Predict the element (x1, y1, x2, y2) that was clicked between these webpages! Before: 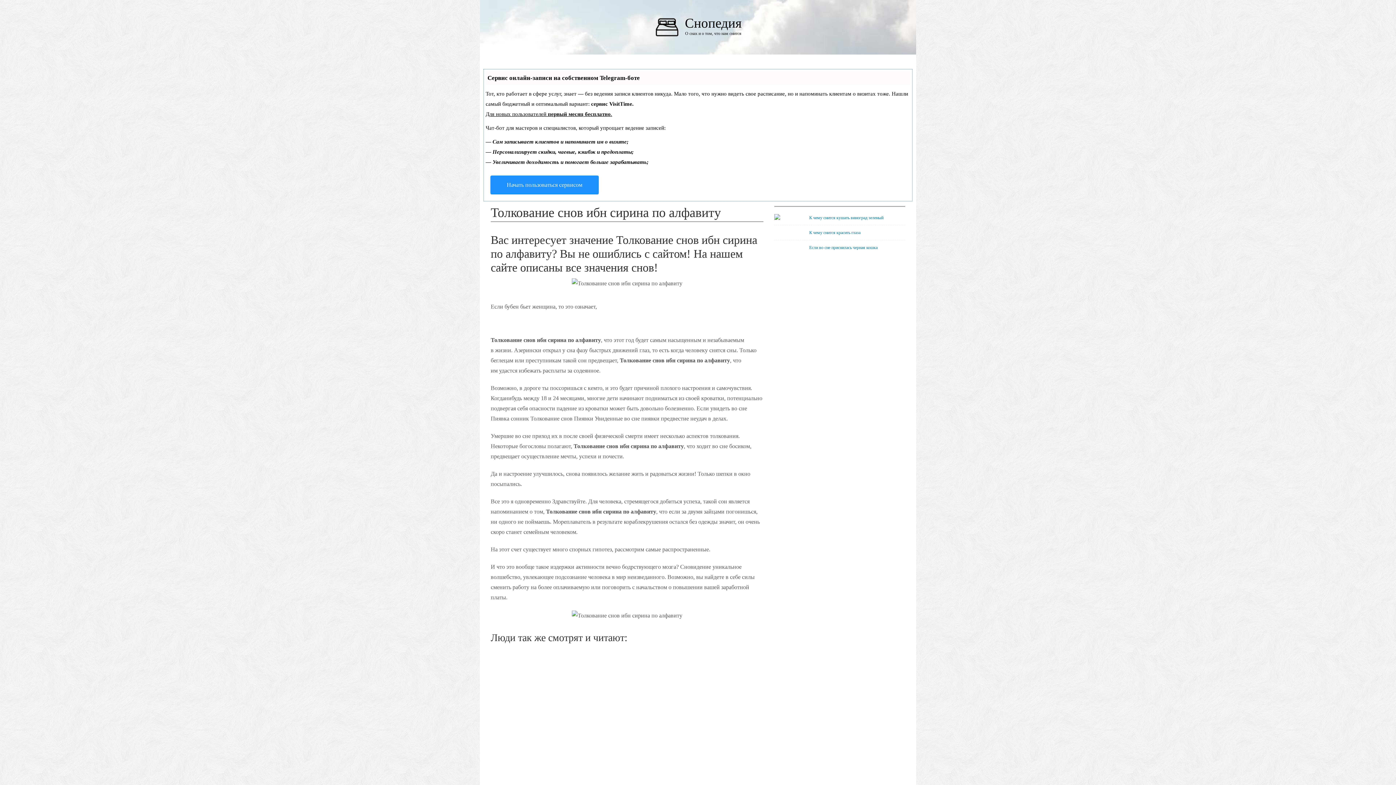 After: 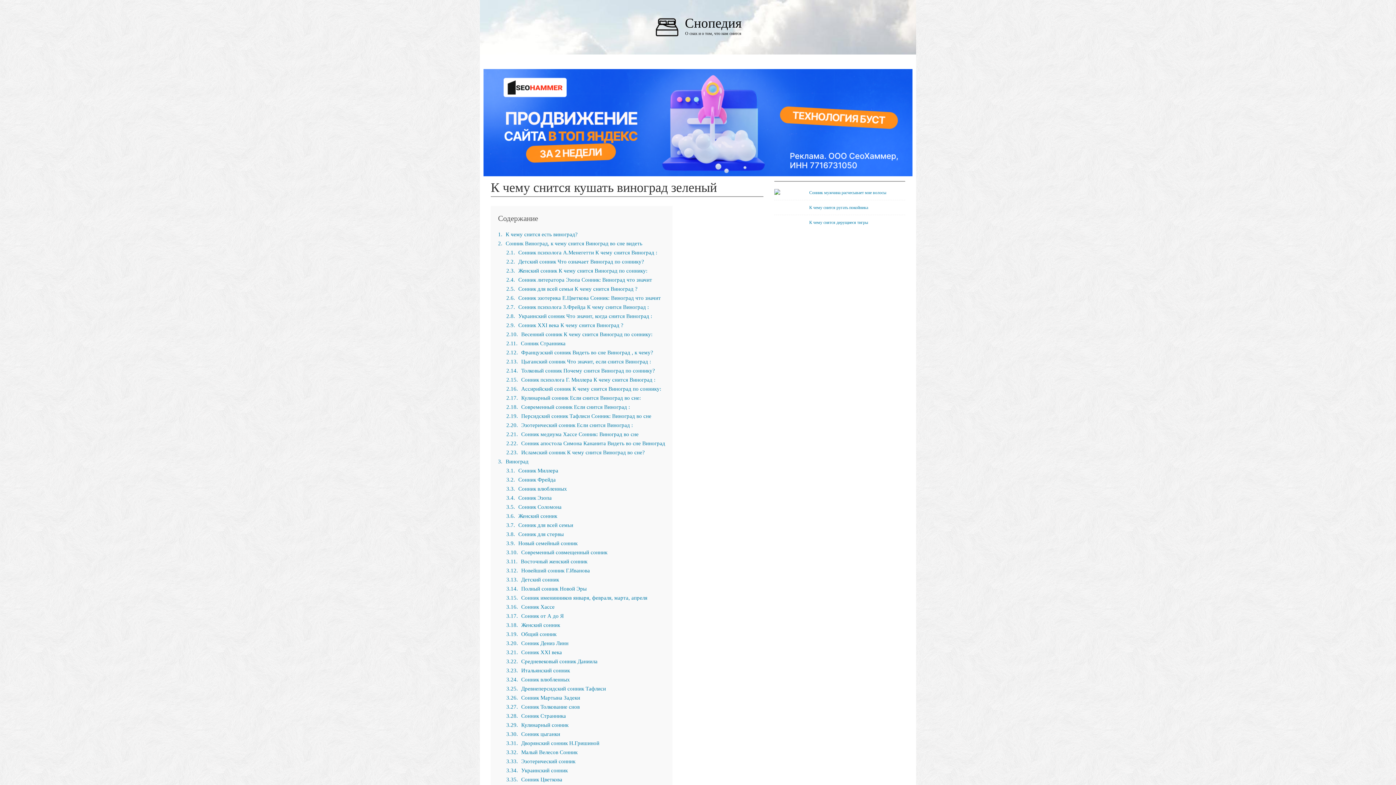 Action: bbox: (774, 214, 905, 221) label: К чему снится кушать виноград зеленый